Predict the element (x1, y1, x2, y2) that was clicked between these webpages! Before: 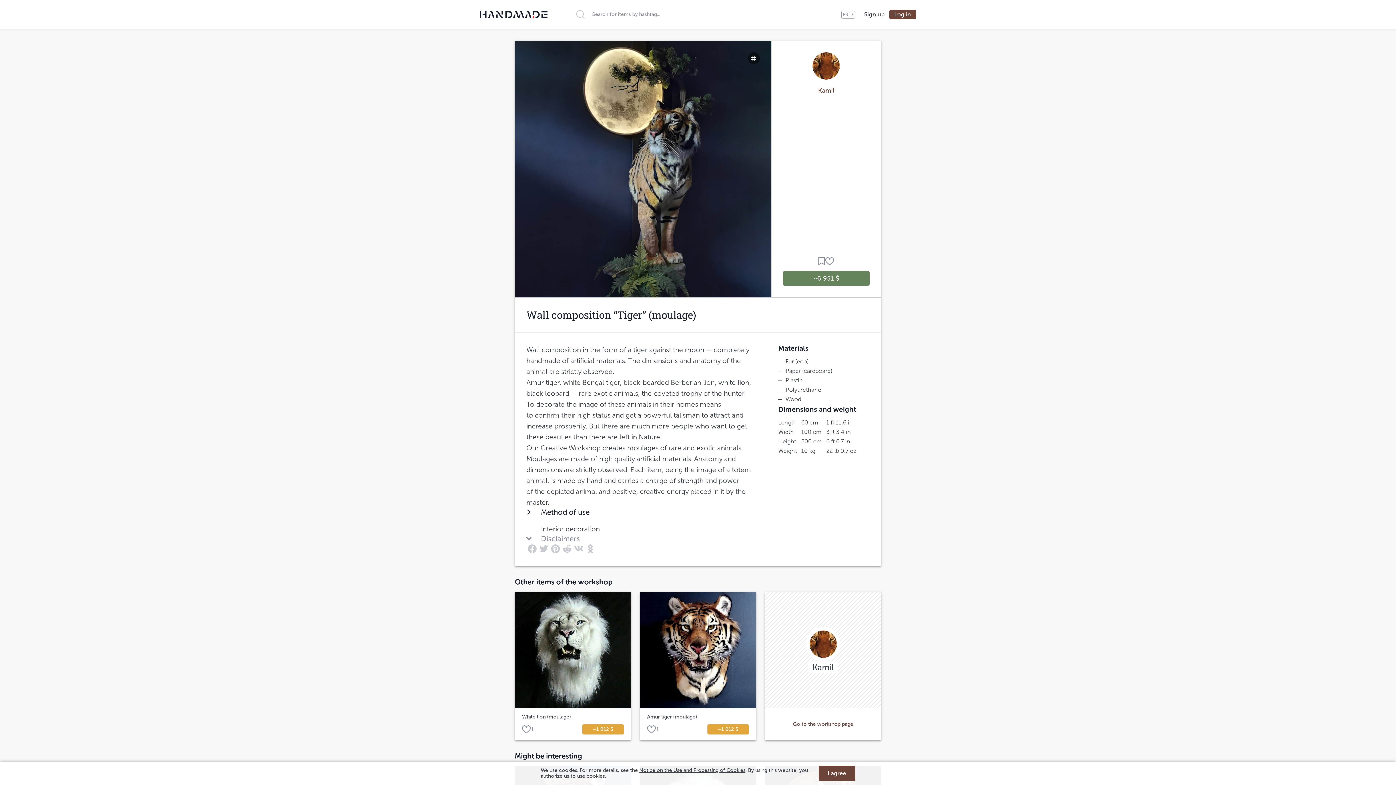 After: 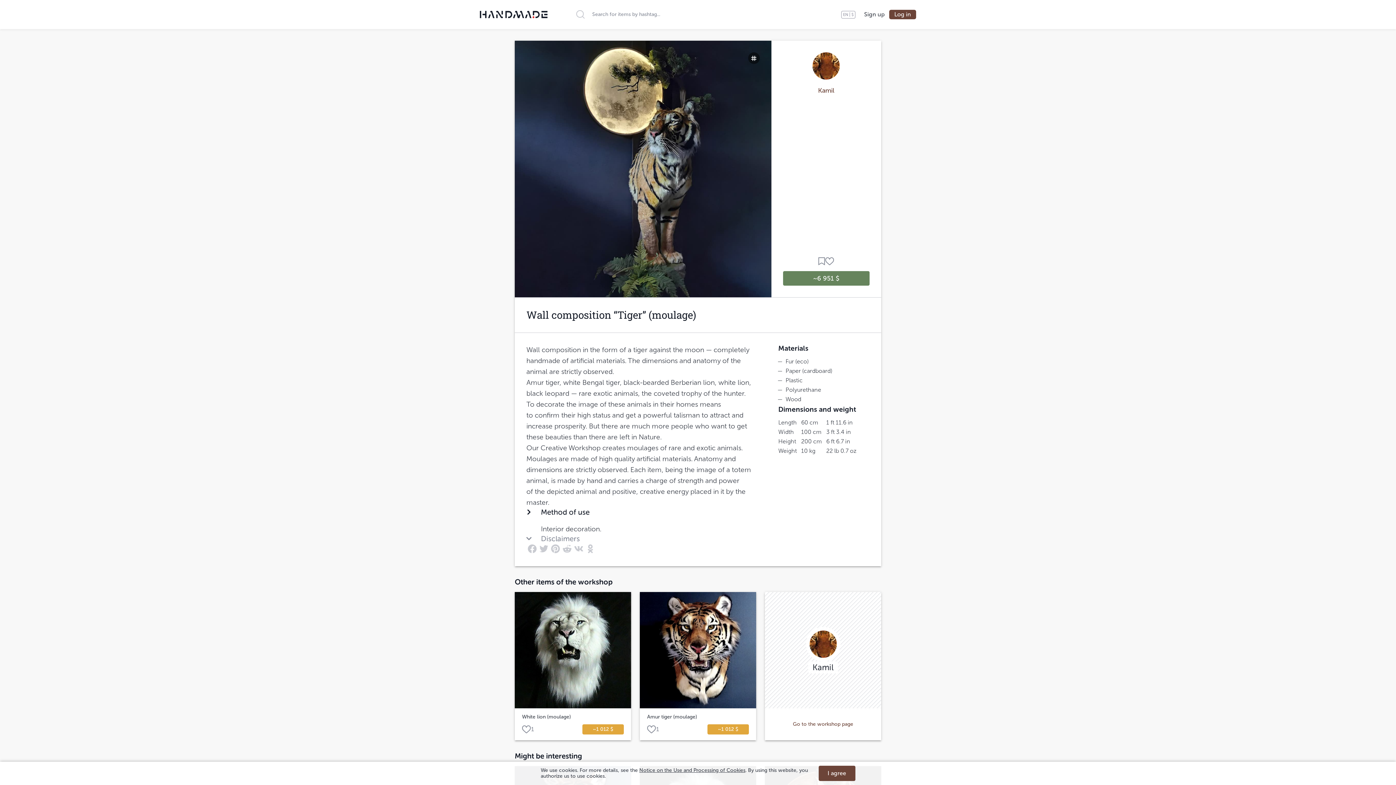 Action: bbox: (812, 74, 840, 81)